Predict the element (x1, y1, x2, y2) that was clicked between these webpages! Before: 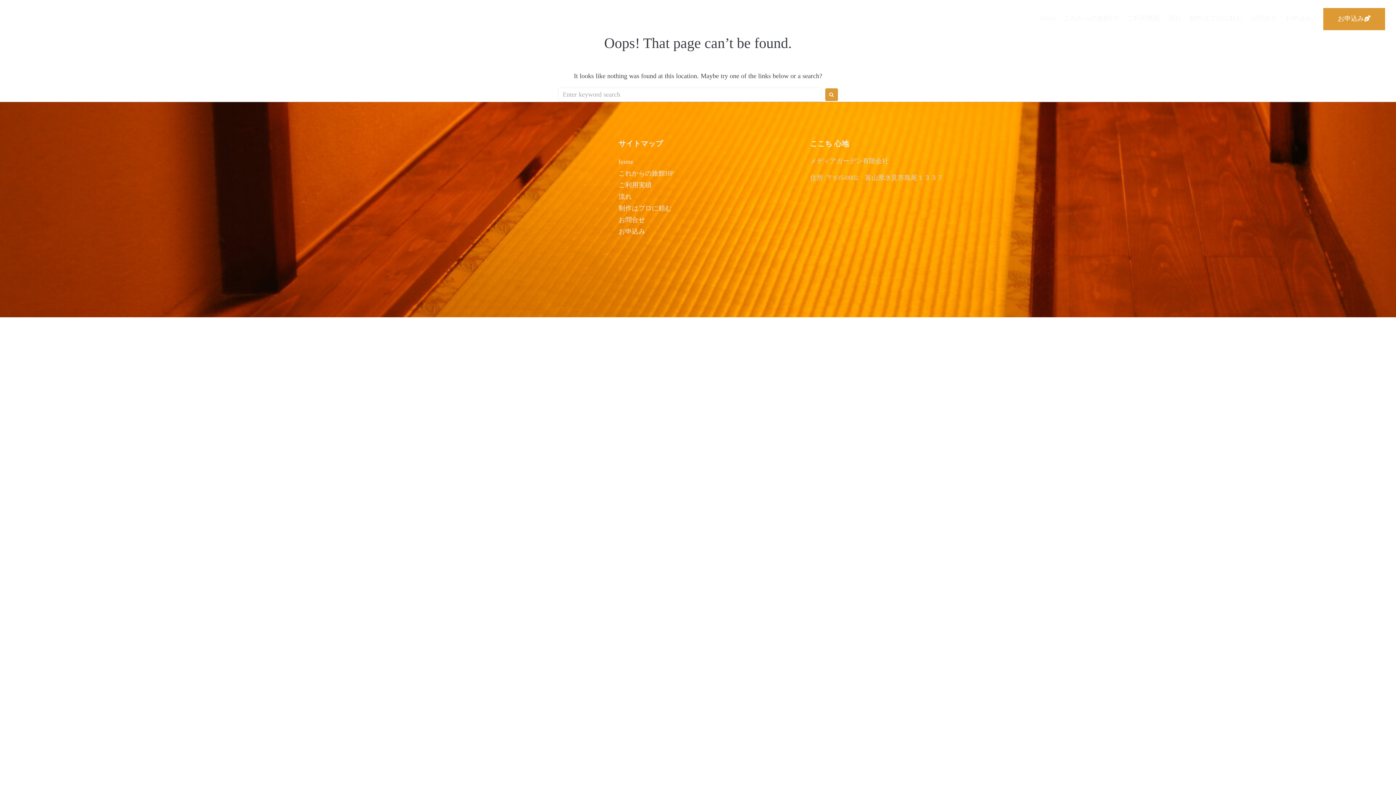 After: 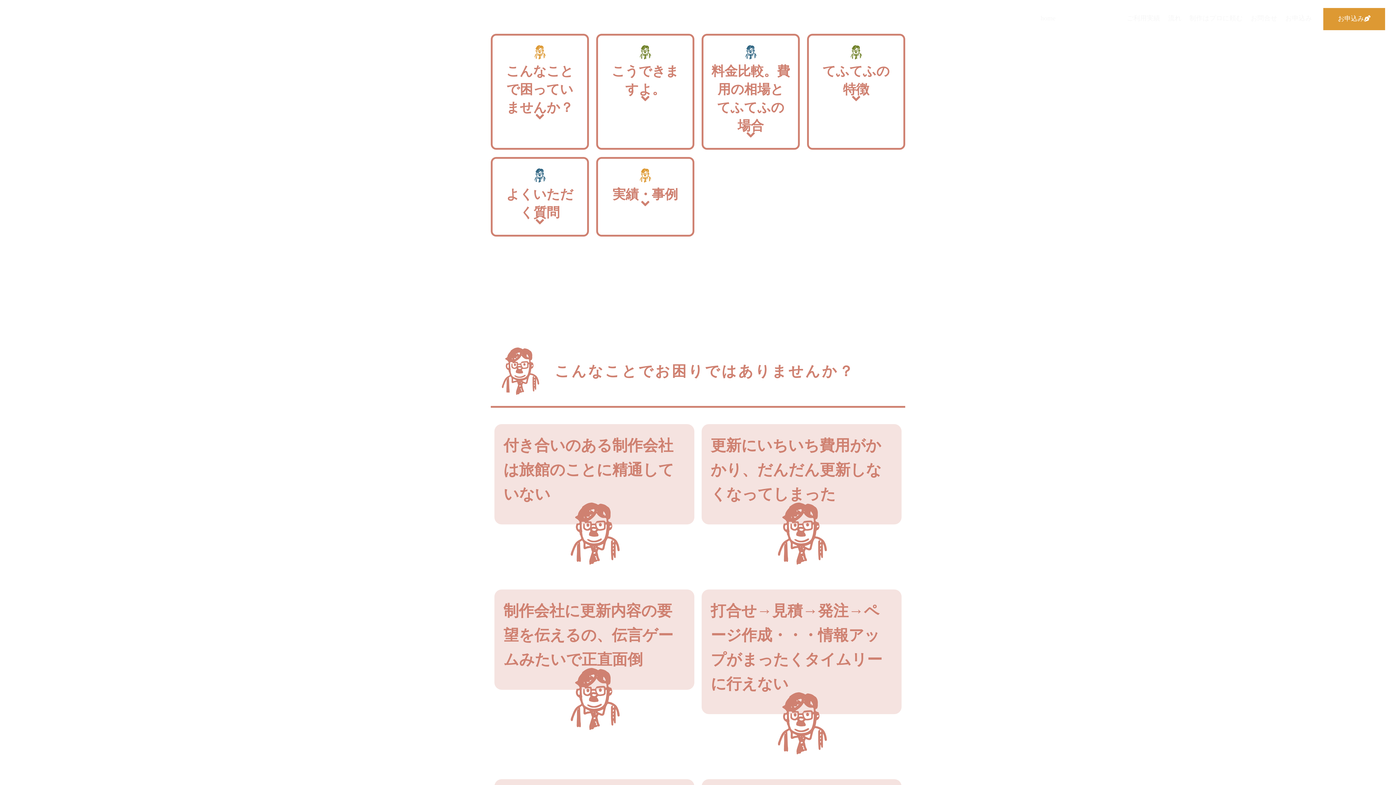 Action: label: これからの旅館HP bbox: (1059, 8, 1123, 28)